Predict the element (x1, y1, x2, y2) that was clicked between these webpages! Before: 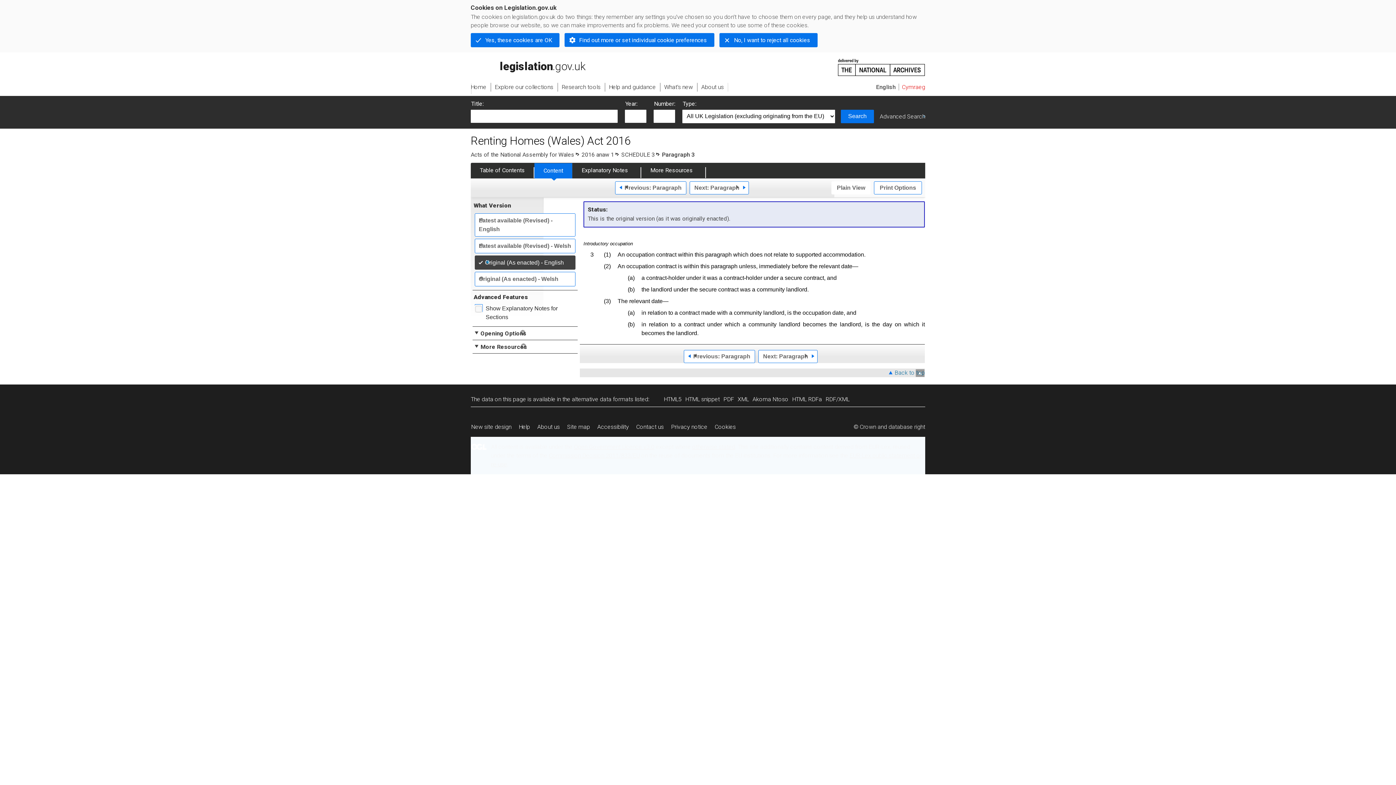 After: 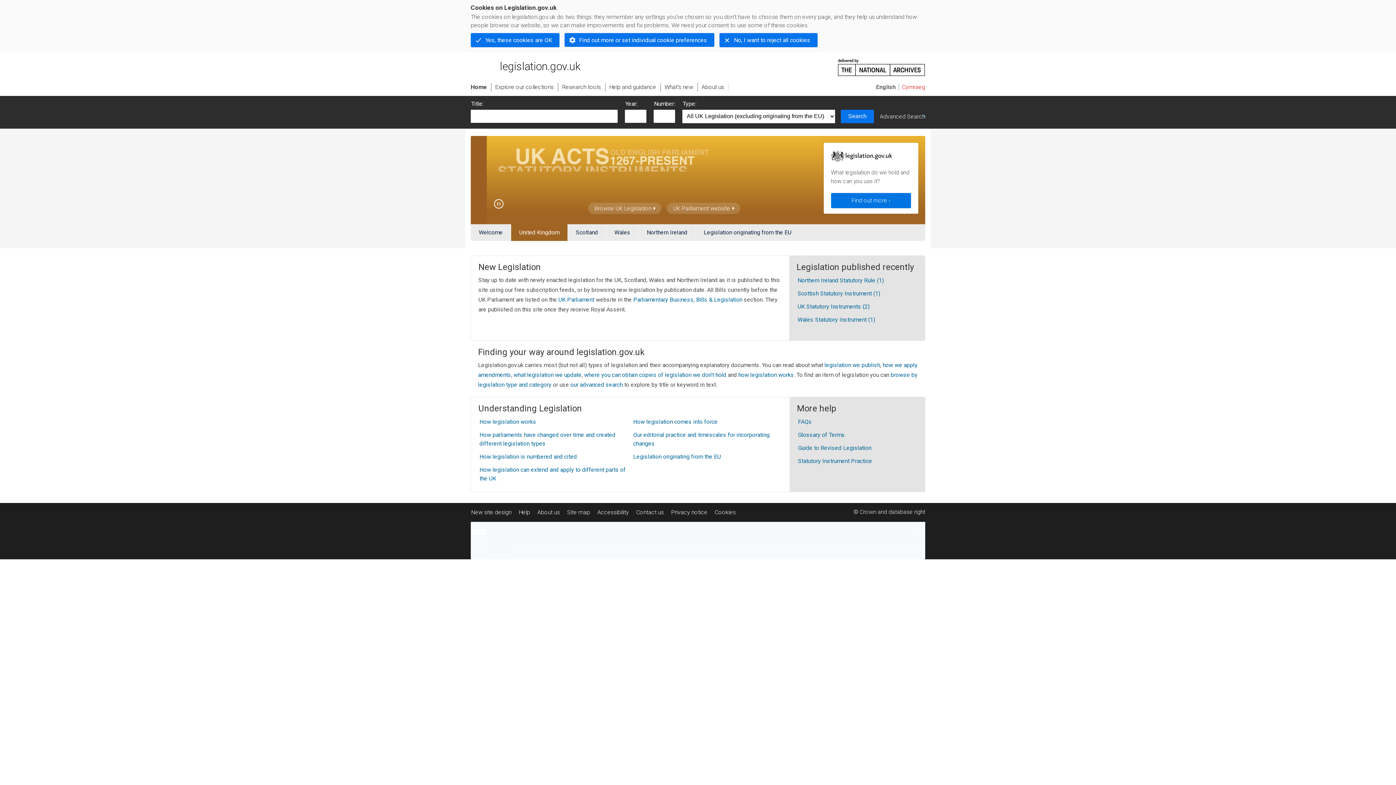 Action: bbox: (470, 83, 490, 91) label: Home